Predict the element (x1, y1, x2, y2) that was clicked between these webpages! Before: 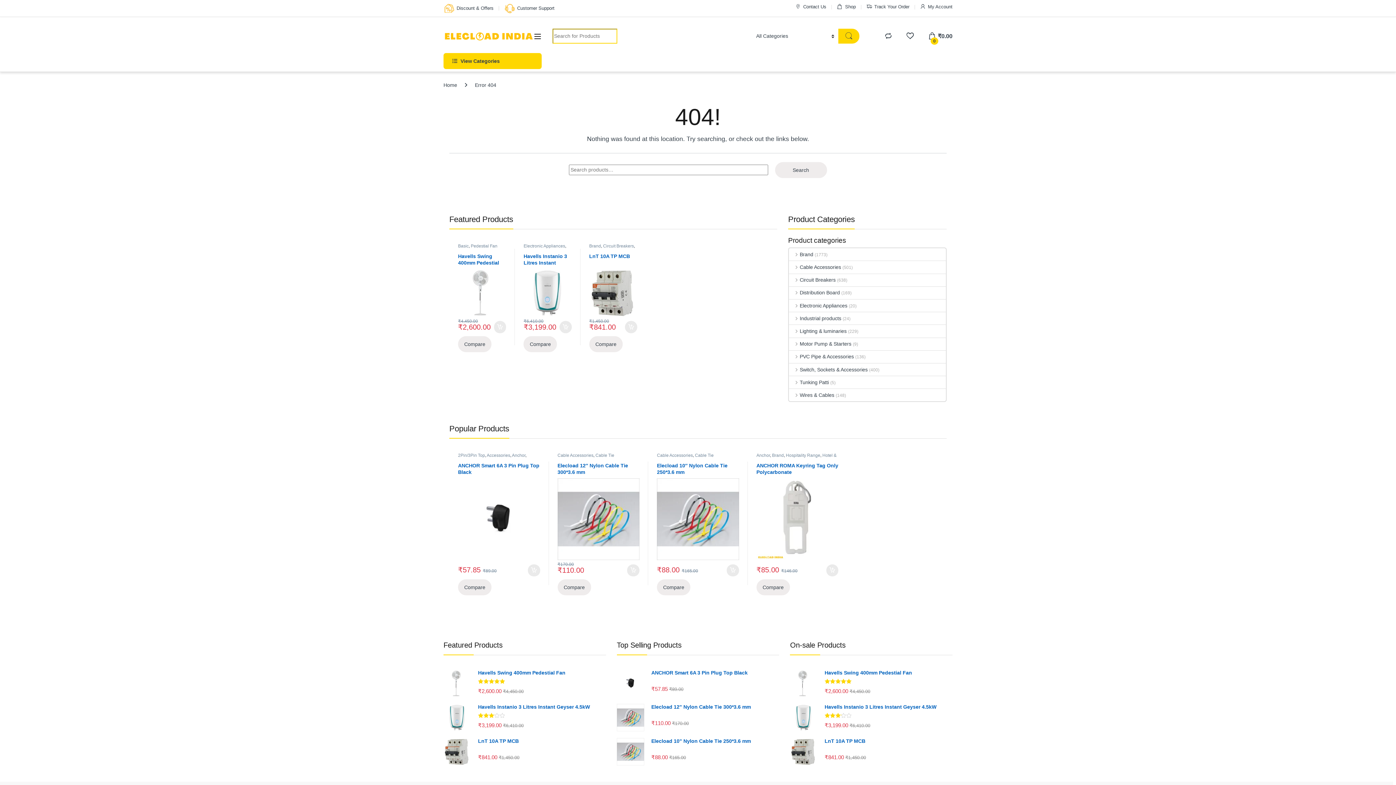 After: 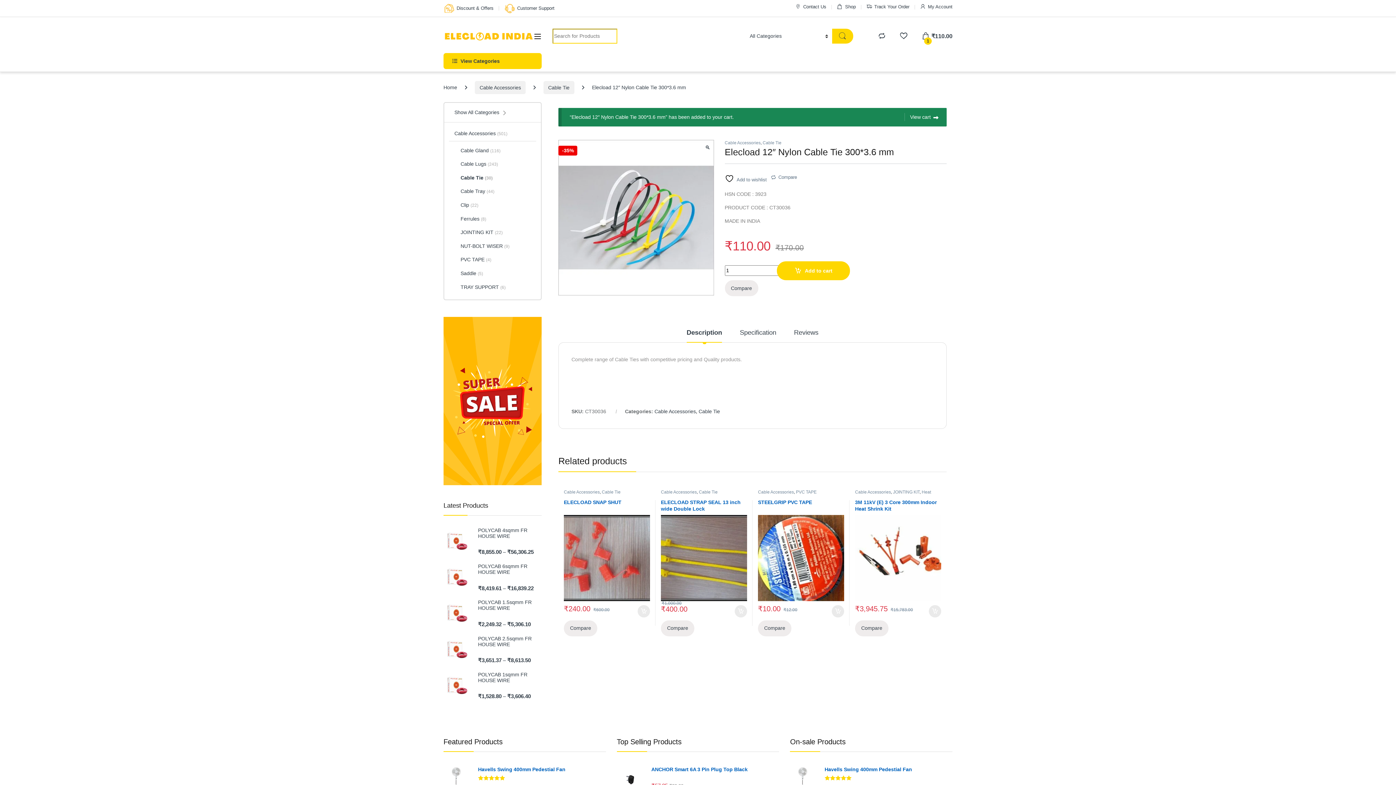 Action: label: Add to cart: “Elecload 12" Nylon Cable Tie 300*3.6 mm” bbox: (627, 564, 639, 576)